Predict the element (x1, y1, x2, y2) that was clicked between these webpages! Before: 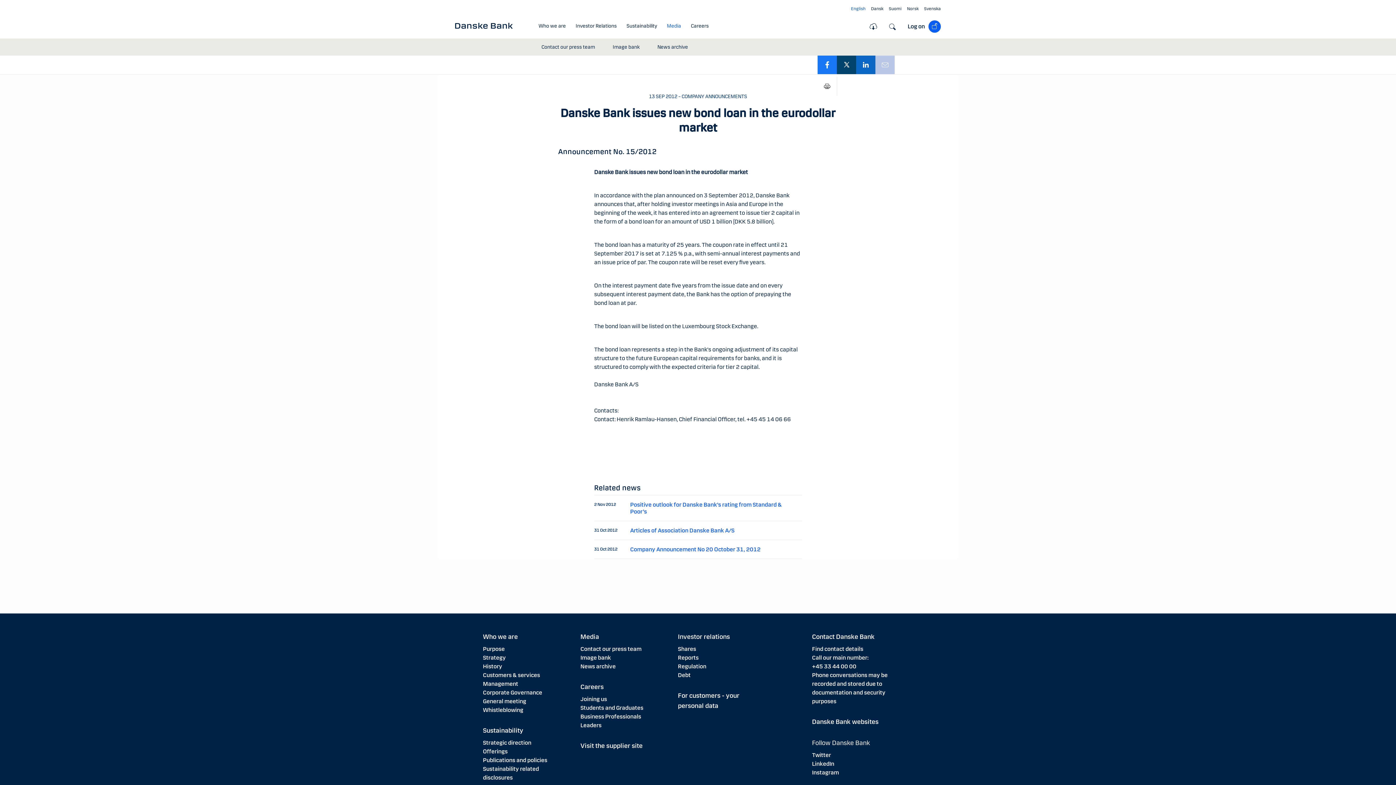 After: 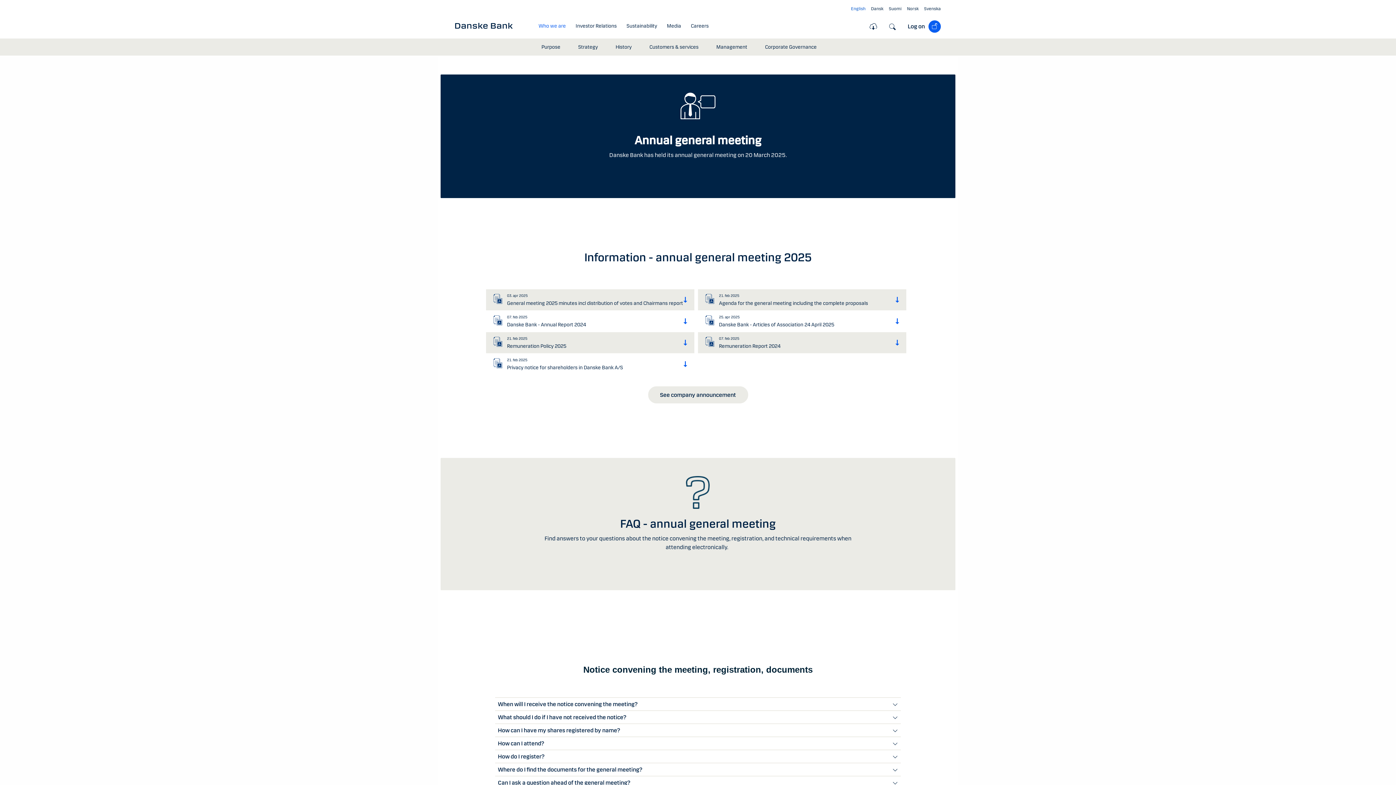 Action: label: General meeting bbox: (483, 698, 526, 705)